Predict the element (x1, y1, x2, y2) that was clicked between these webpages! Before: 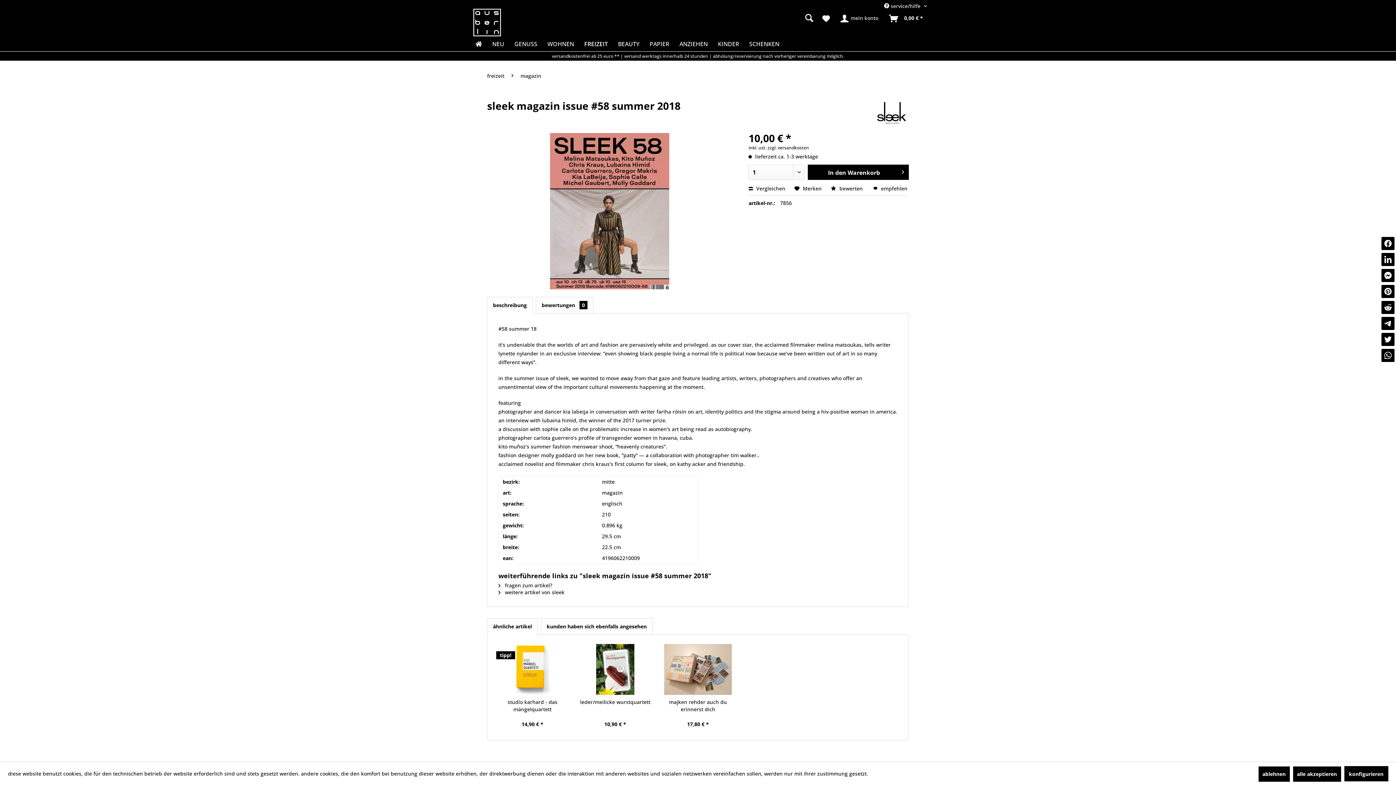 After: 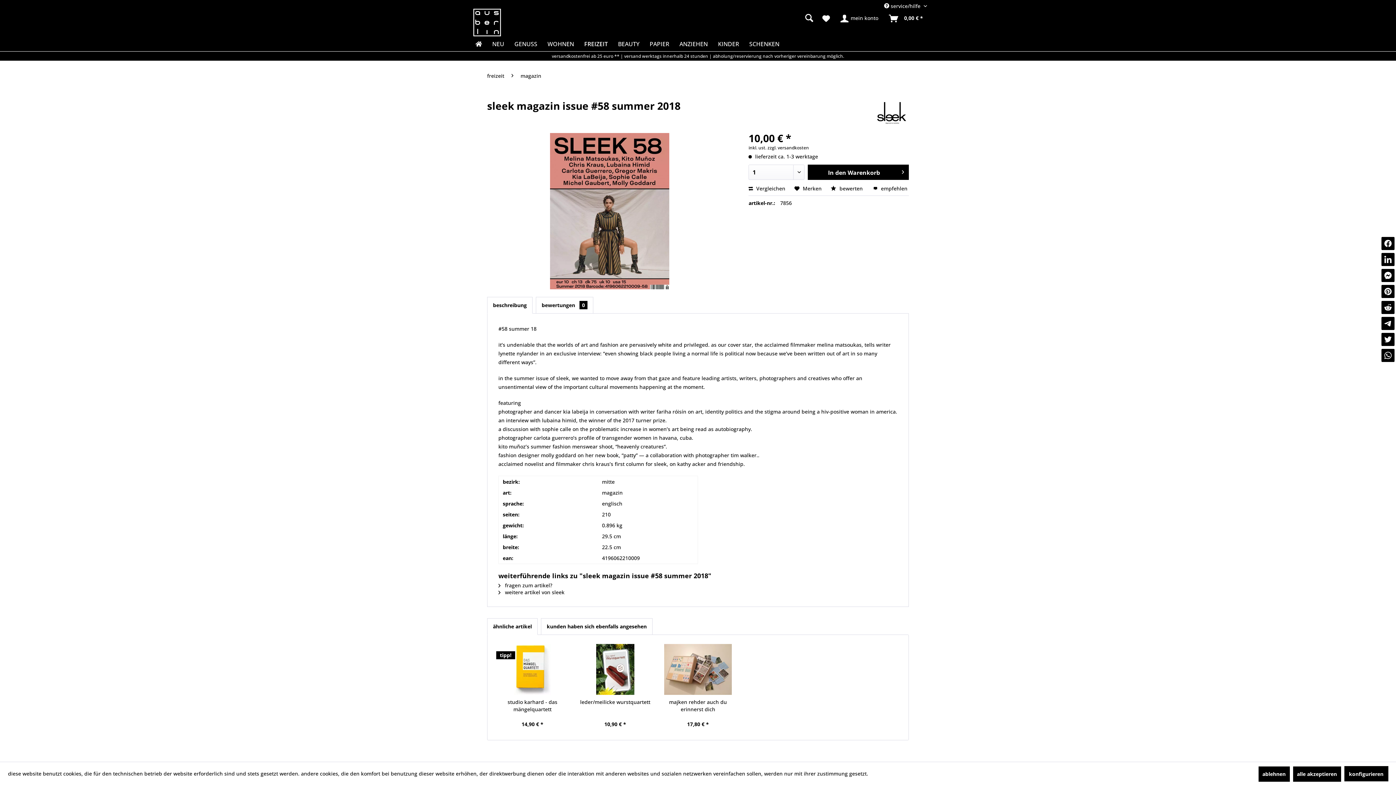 Action: label: ähnliche artikel bbox: (487, 618, 537, 635)